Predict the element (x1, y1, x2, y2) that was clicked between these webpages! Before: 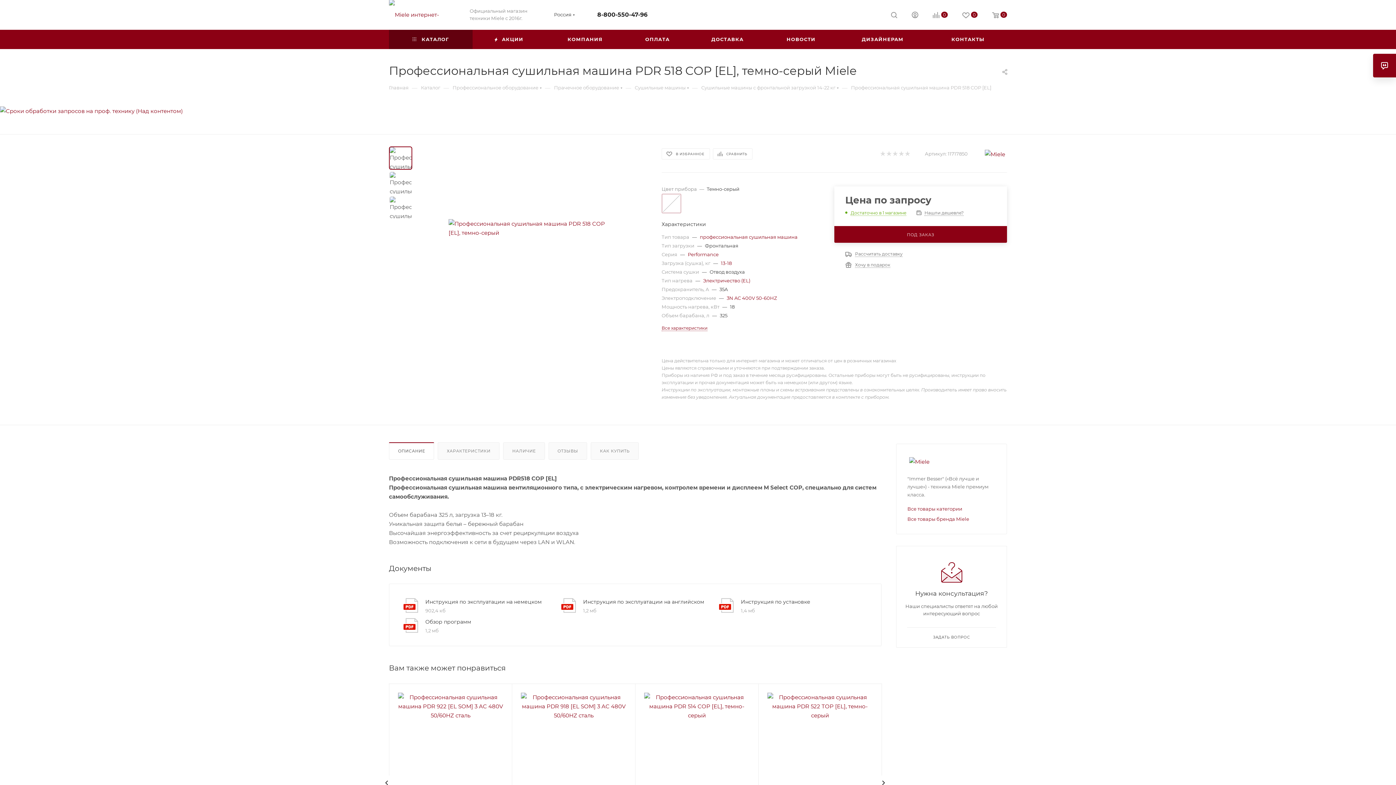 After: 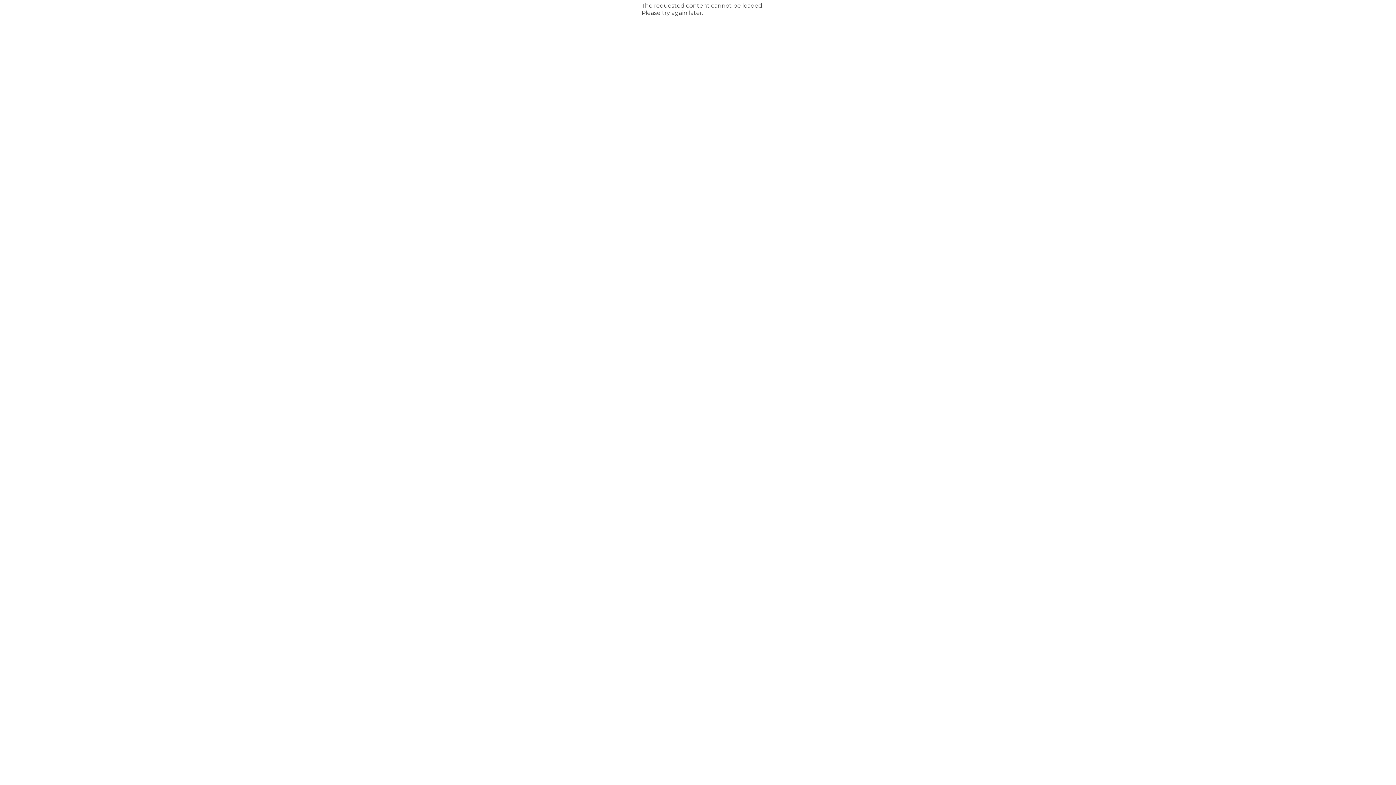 Action: bbox: (448, 146, 612, 310)